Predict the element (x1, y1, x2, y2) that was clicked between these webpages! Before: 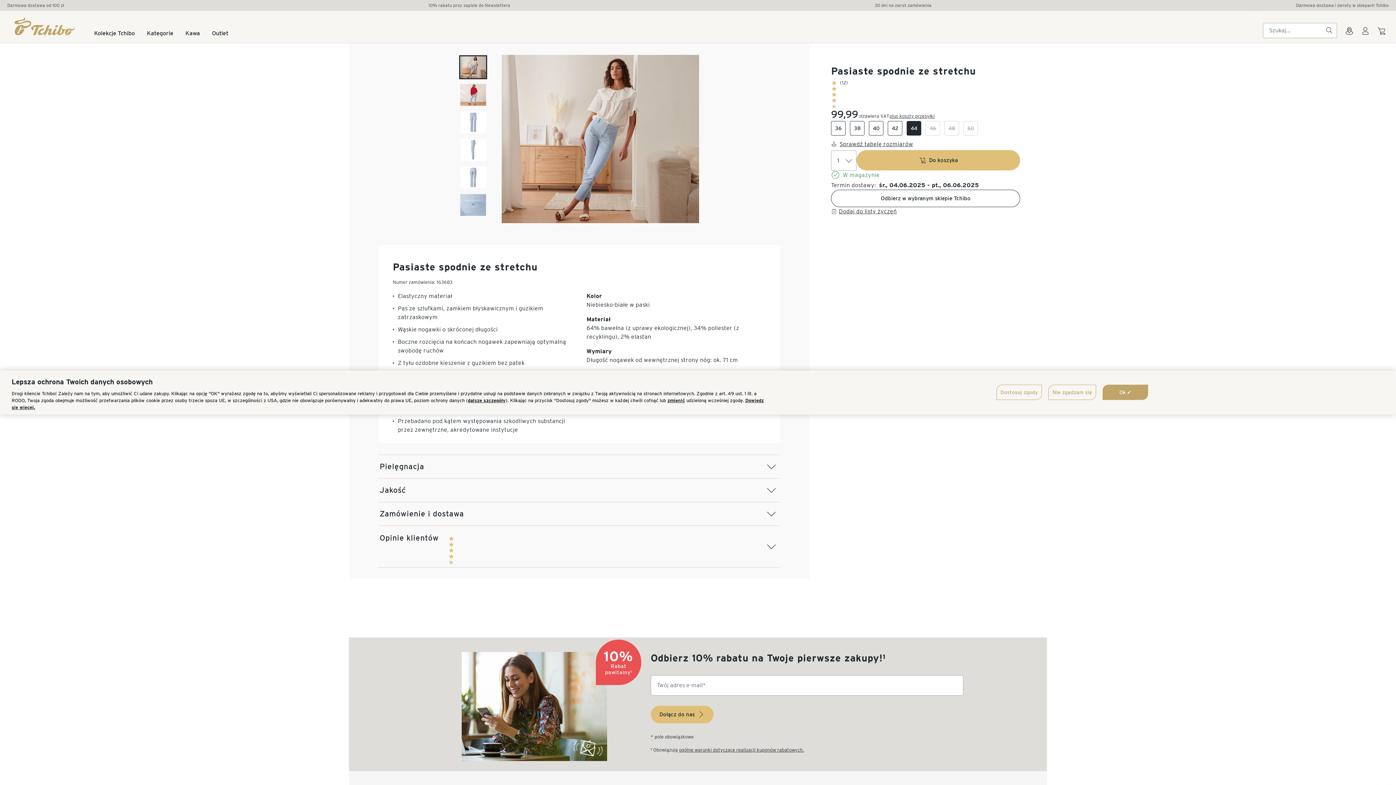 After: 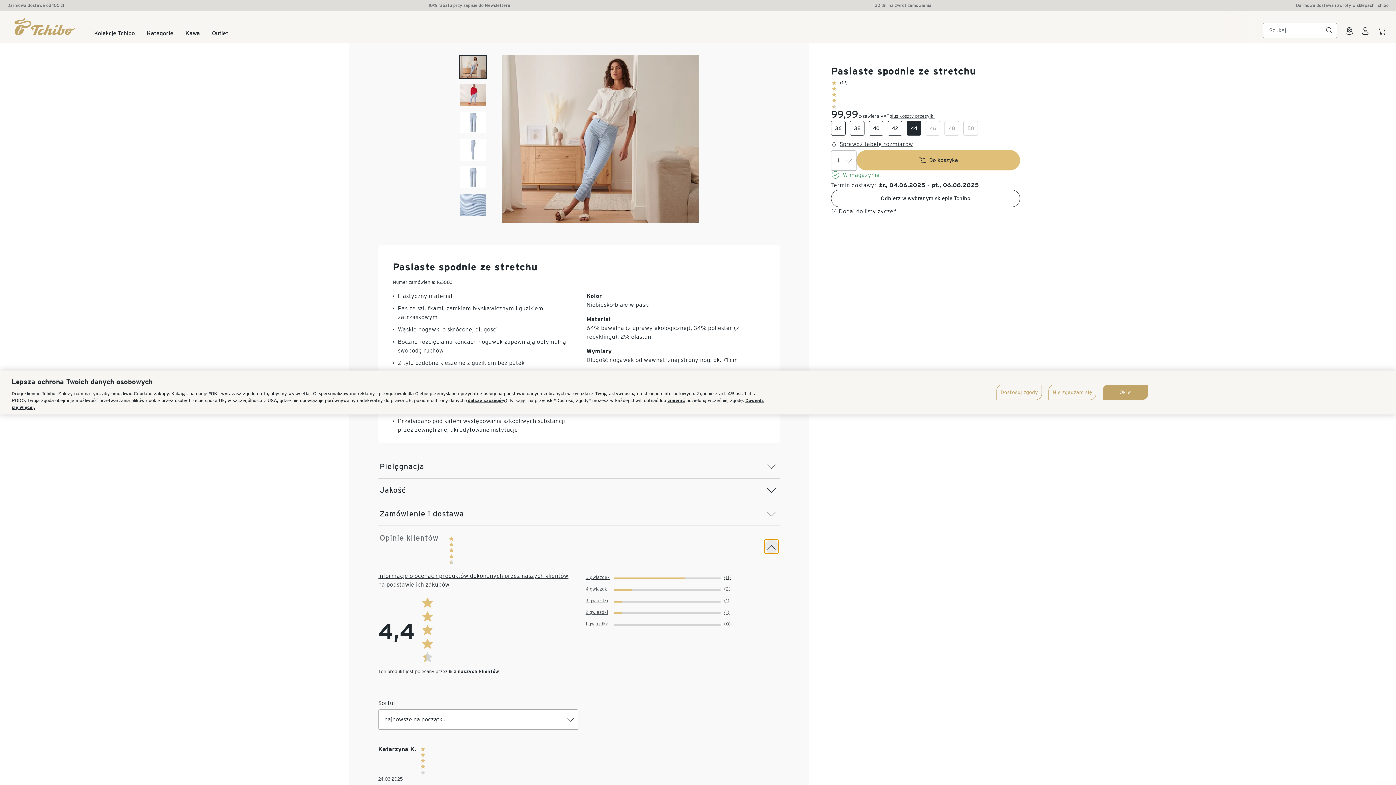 Action: bbox: (764, 539, 778, 553)